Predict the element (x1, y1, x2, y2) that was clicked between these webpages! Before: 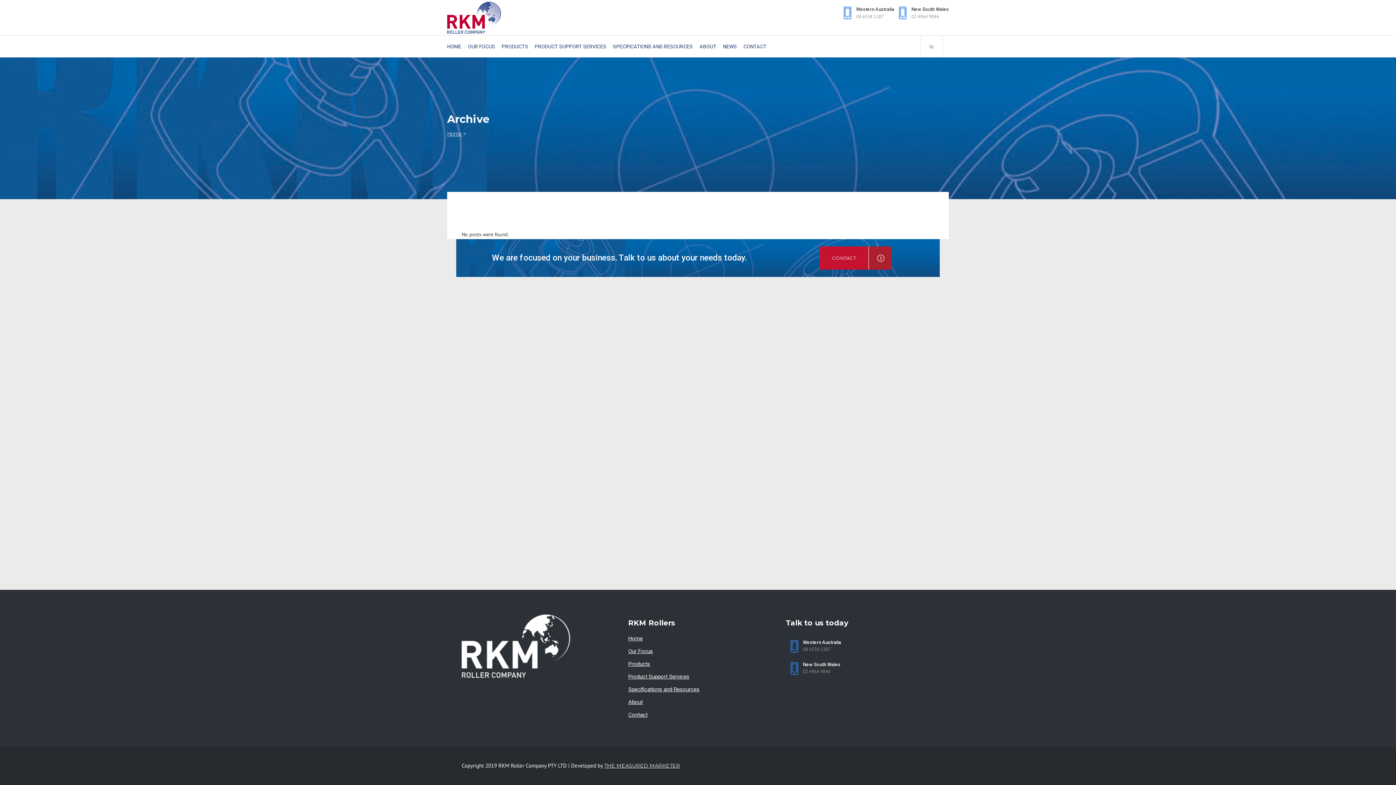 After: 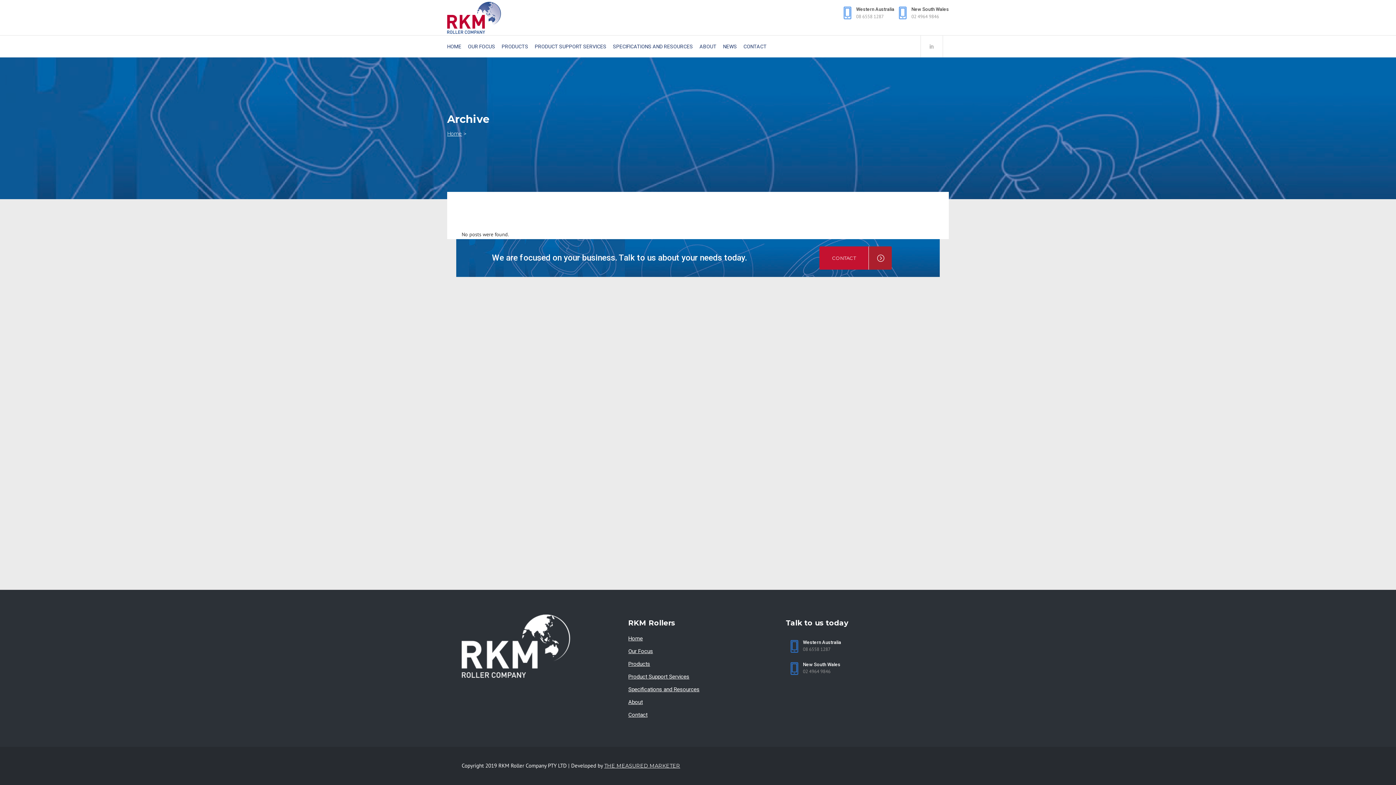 Action: label: Western Australia

08 6558 1287 bbox: (839, 4, 894, 21)